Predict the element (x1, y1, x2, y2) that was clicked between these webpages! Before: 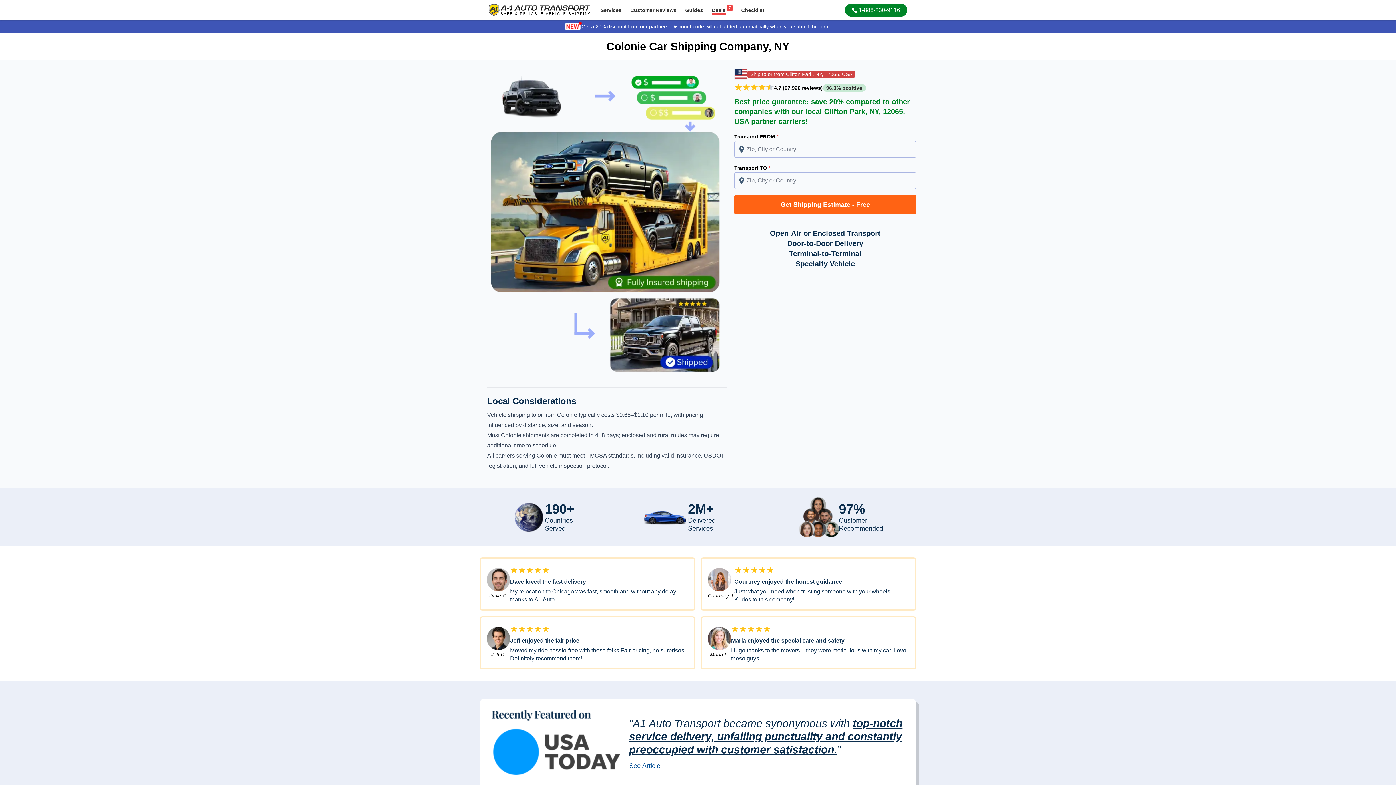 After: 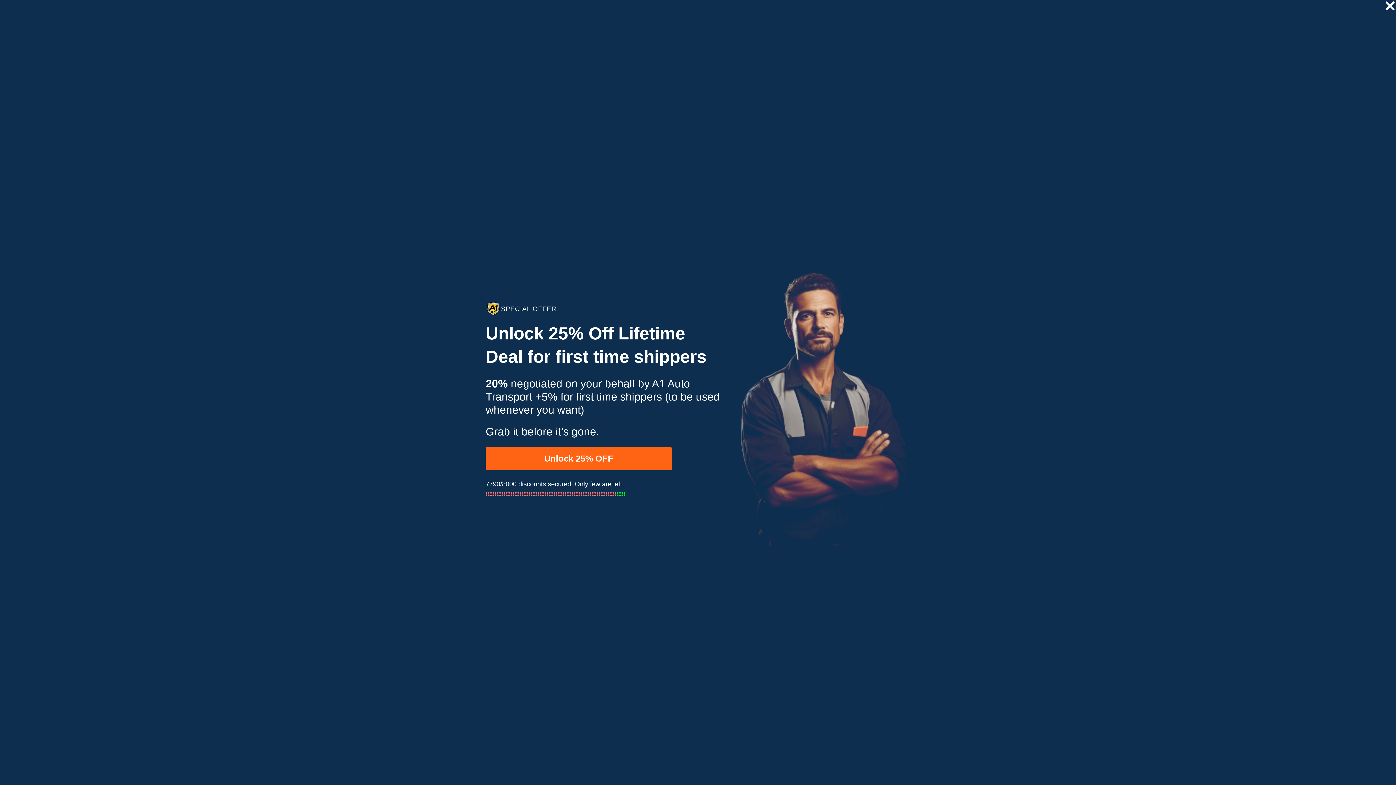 Action: bbox: (734, 194, 916, 214) label: Get Shipping Estimate - Free